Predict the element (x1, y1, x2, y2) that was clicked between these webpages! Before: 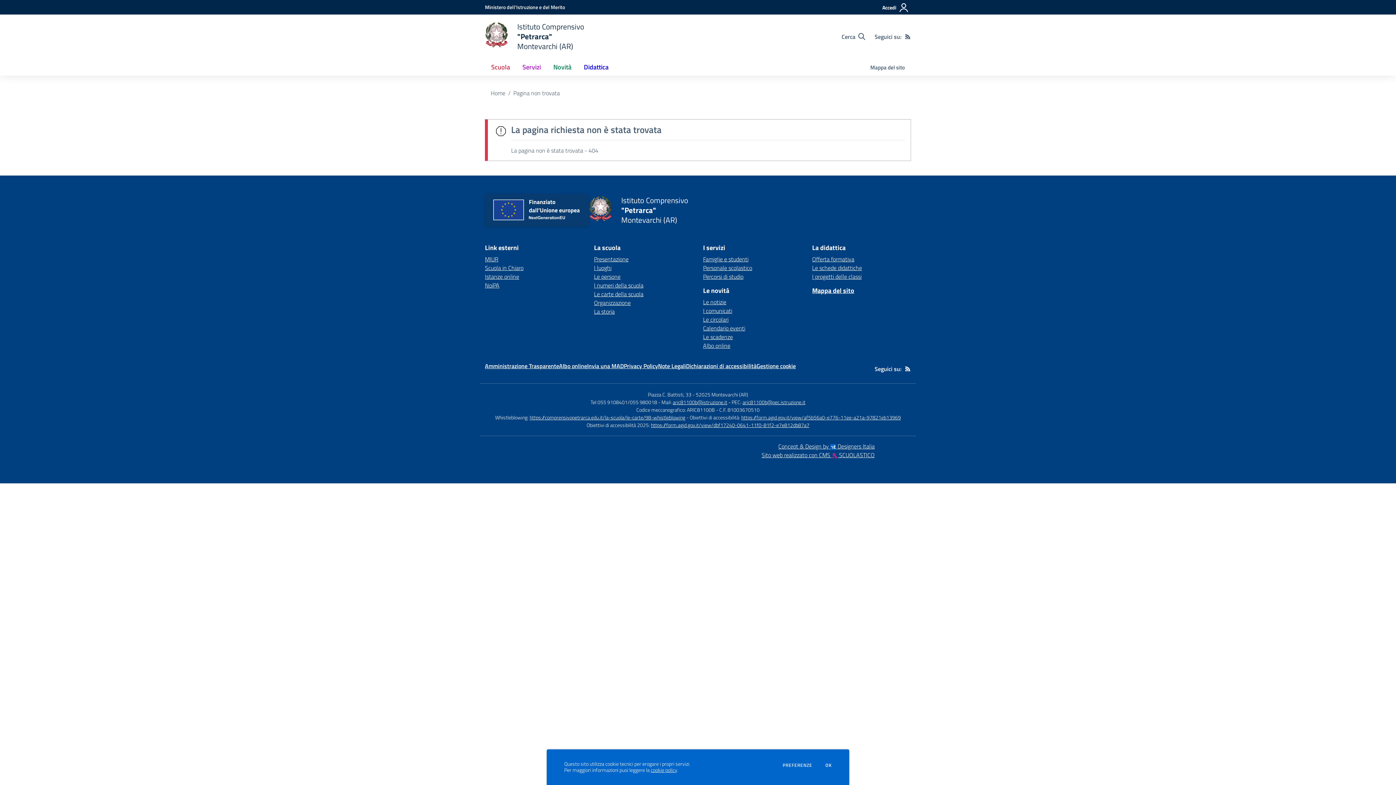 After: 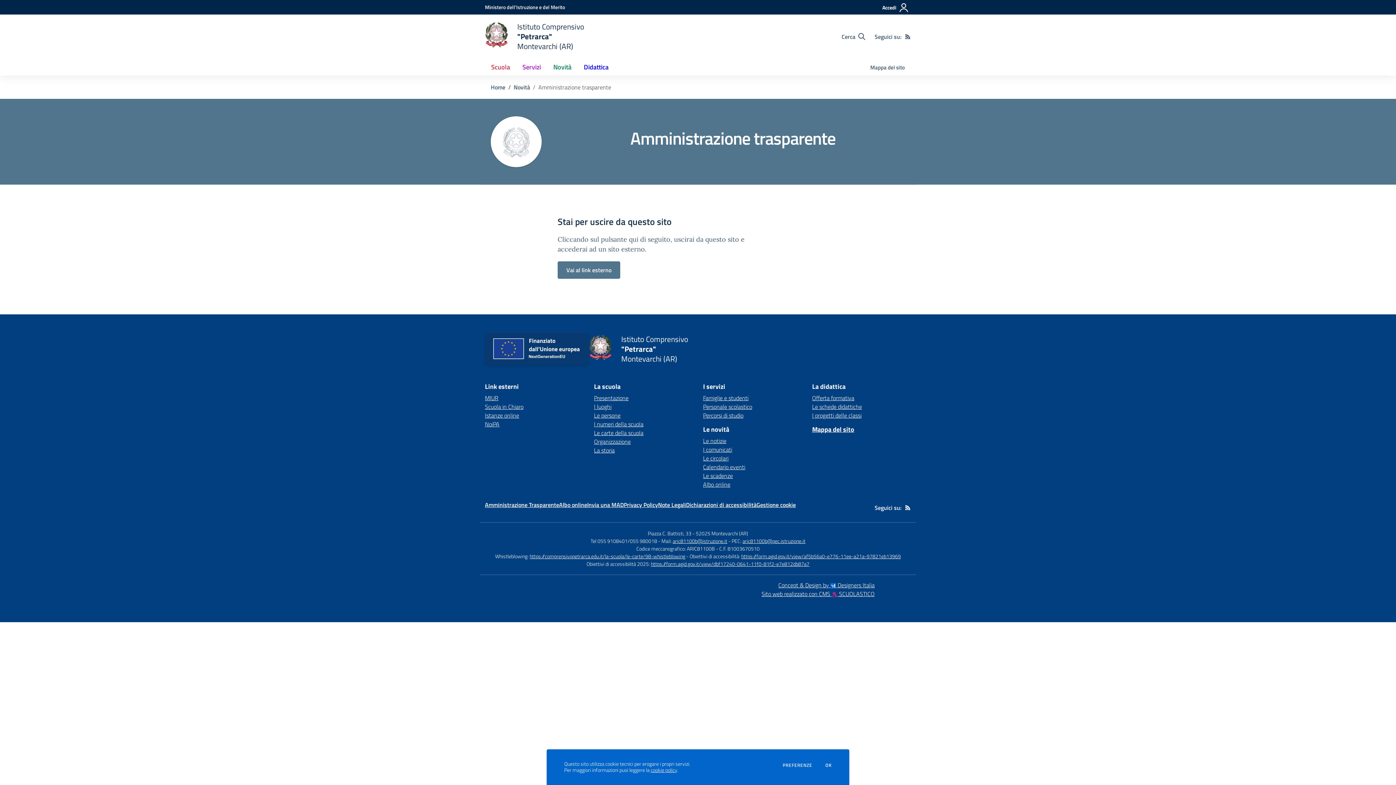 Action: label: Amministrazione Trasparente bbox: (485, 361, 559, 370)